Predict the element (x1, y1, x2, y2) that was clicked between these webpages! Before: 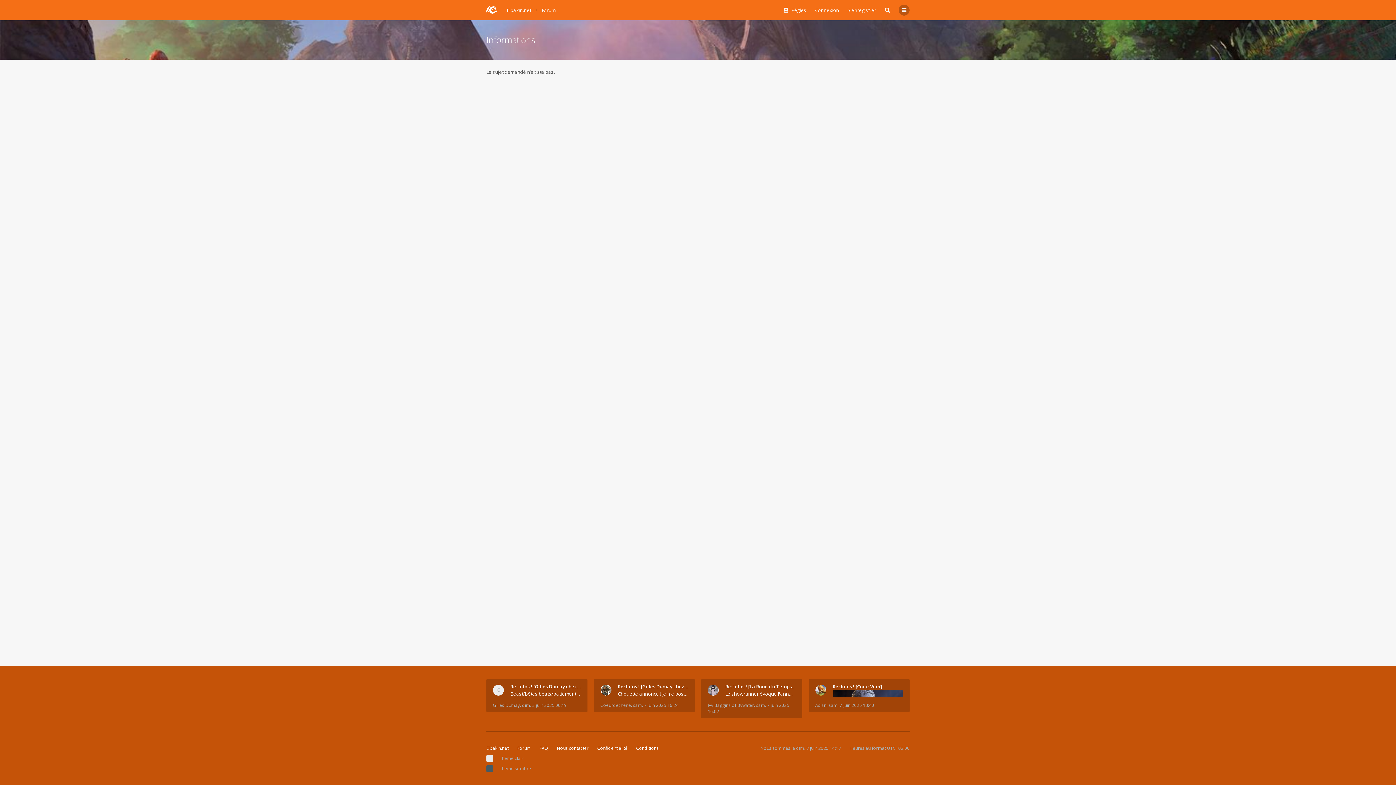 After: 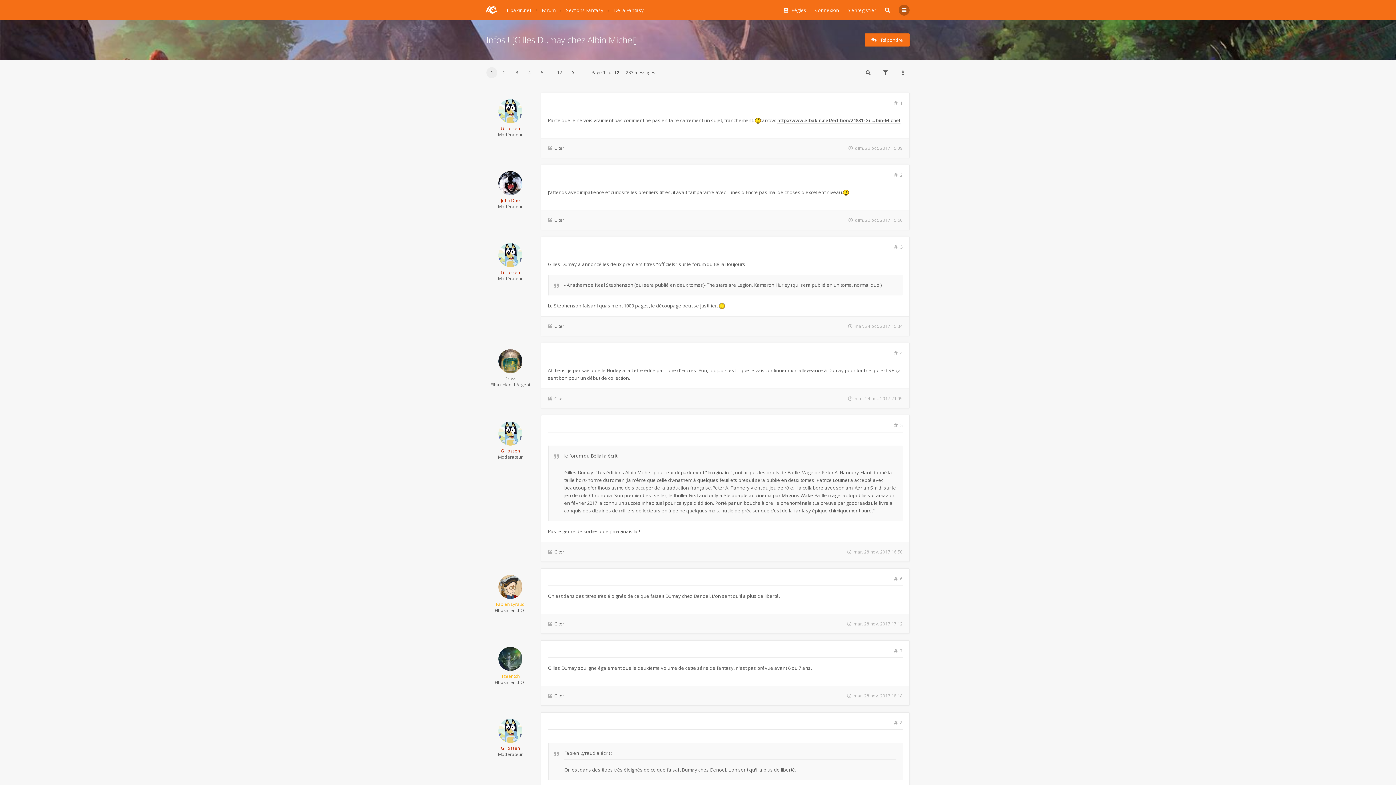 Action: label: Re: Infos ! [Gilles Dumay chez Albin Michel] bbox: (510, 683, 580, 690)